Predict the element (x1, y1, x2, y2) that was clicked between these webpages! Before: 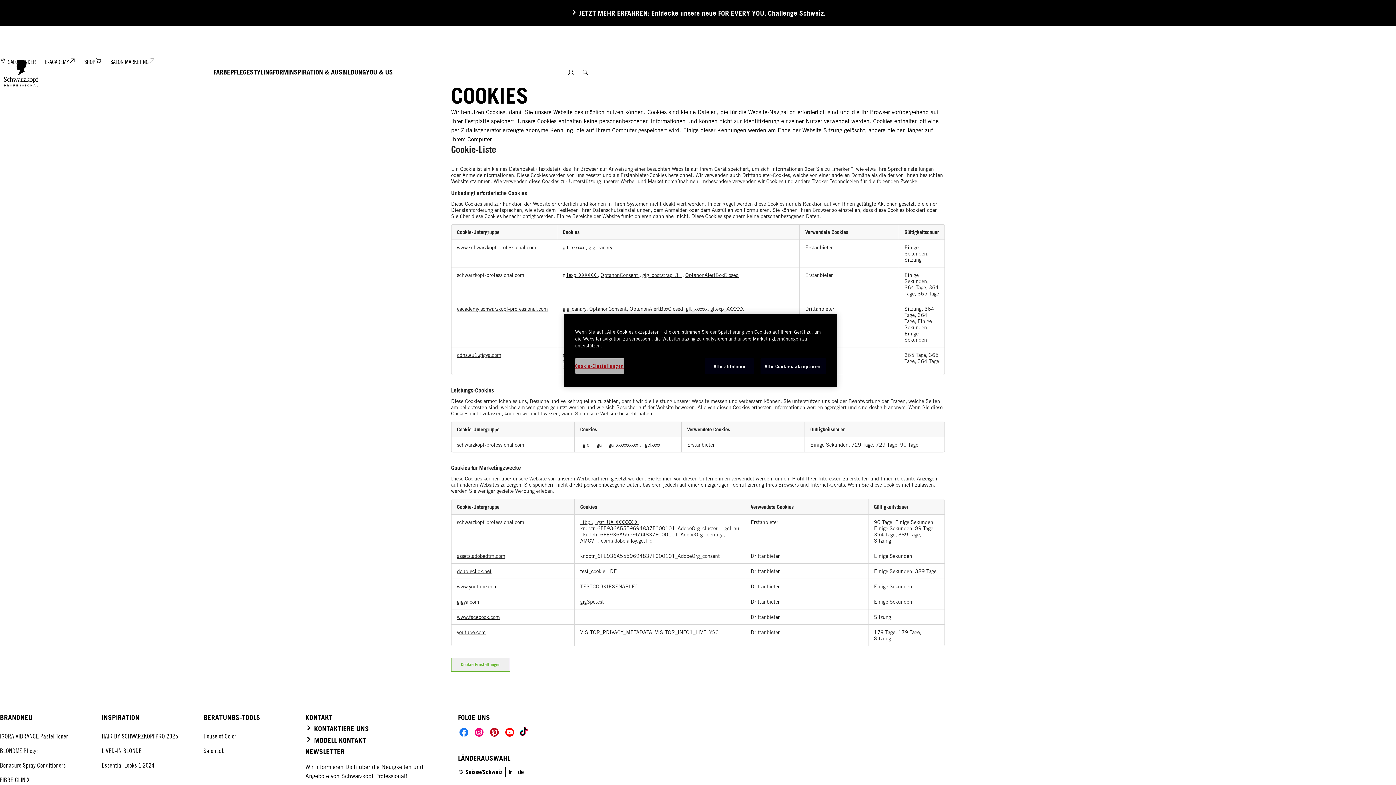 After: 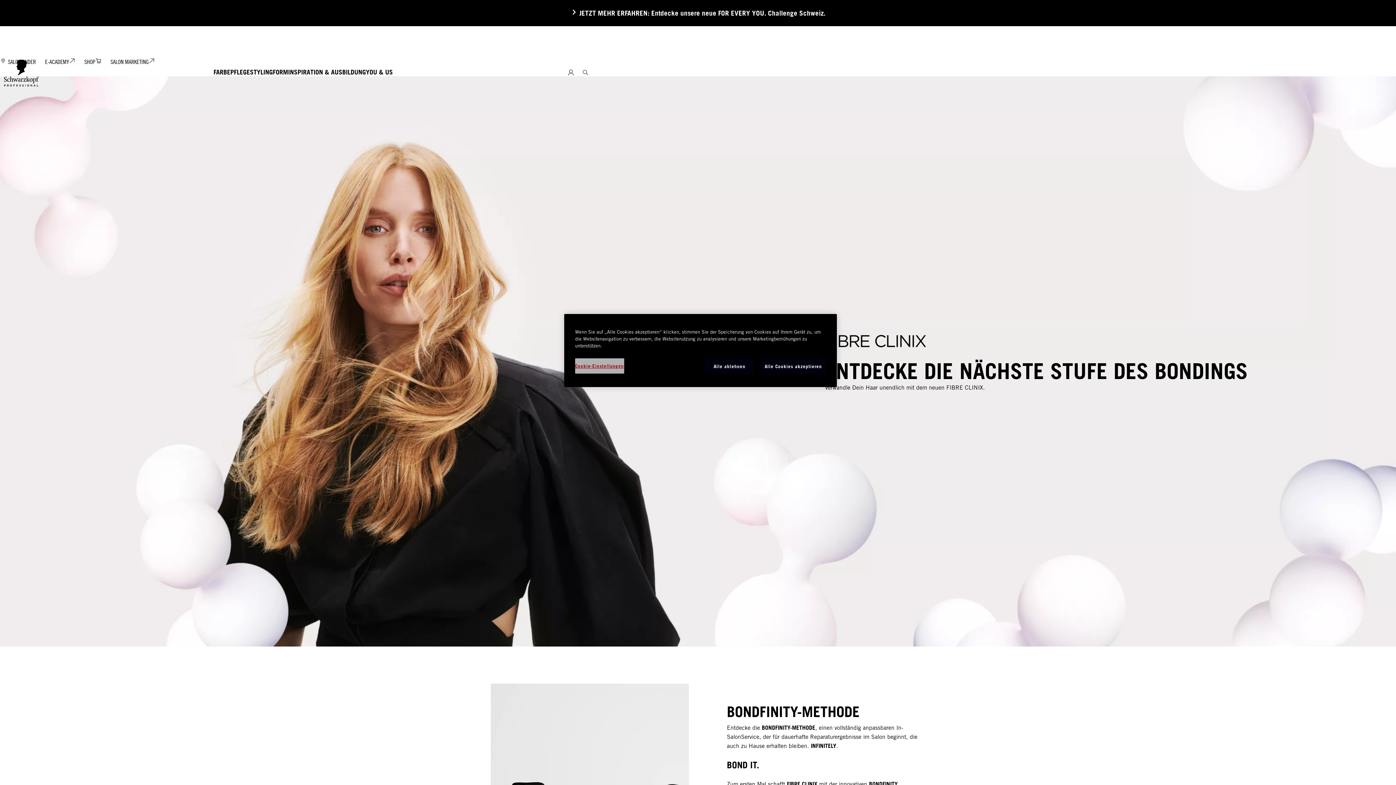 Action: bbox: (0, 775, 29, 785) label: FIBRE CLINIX